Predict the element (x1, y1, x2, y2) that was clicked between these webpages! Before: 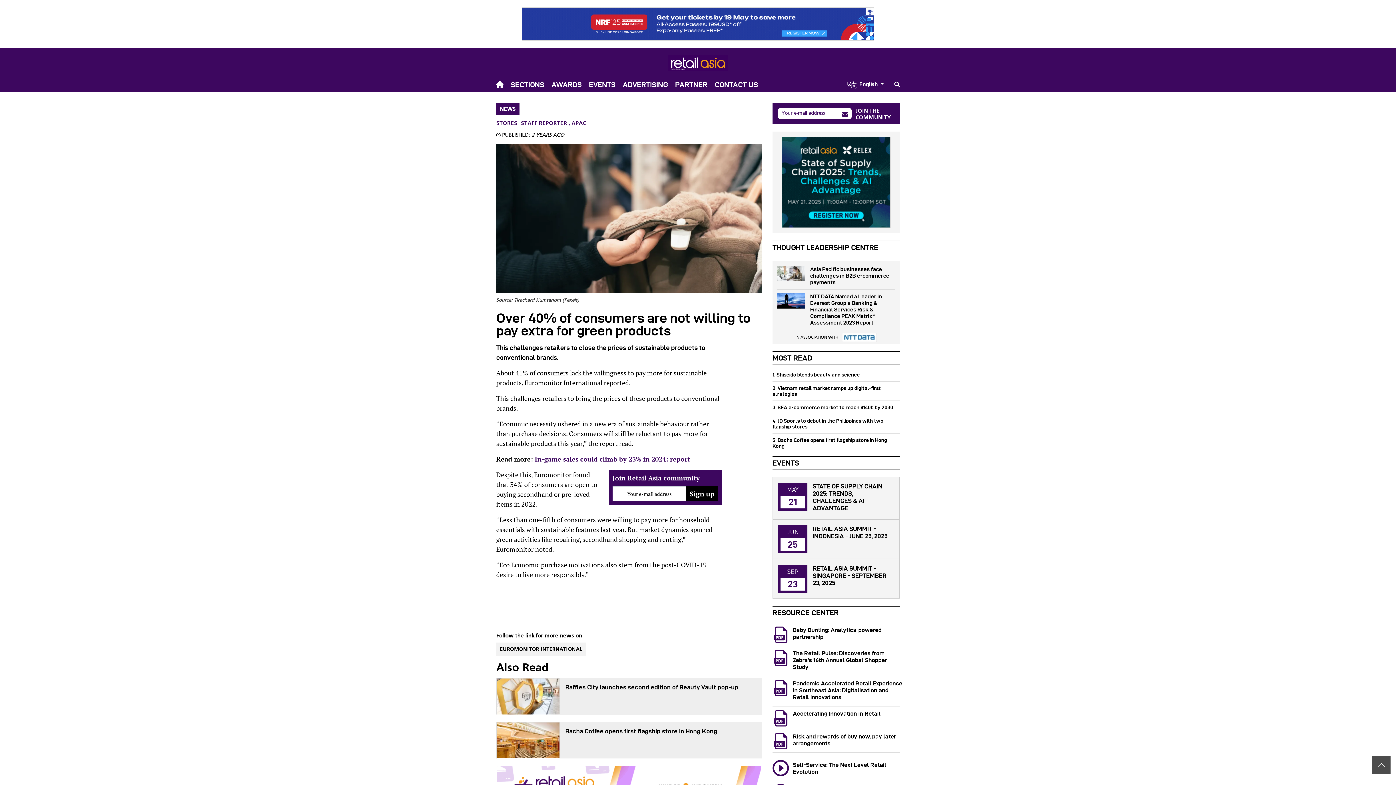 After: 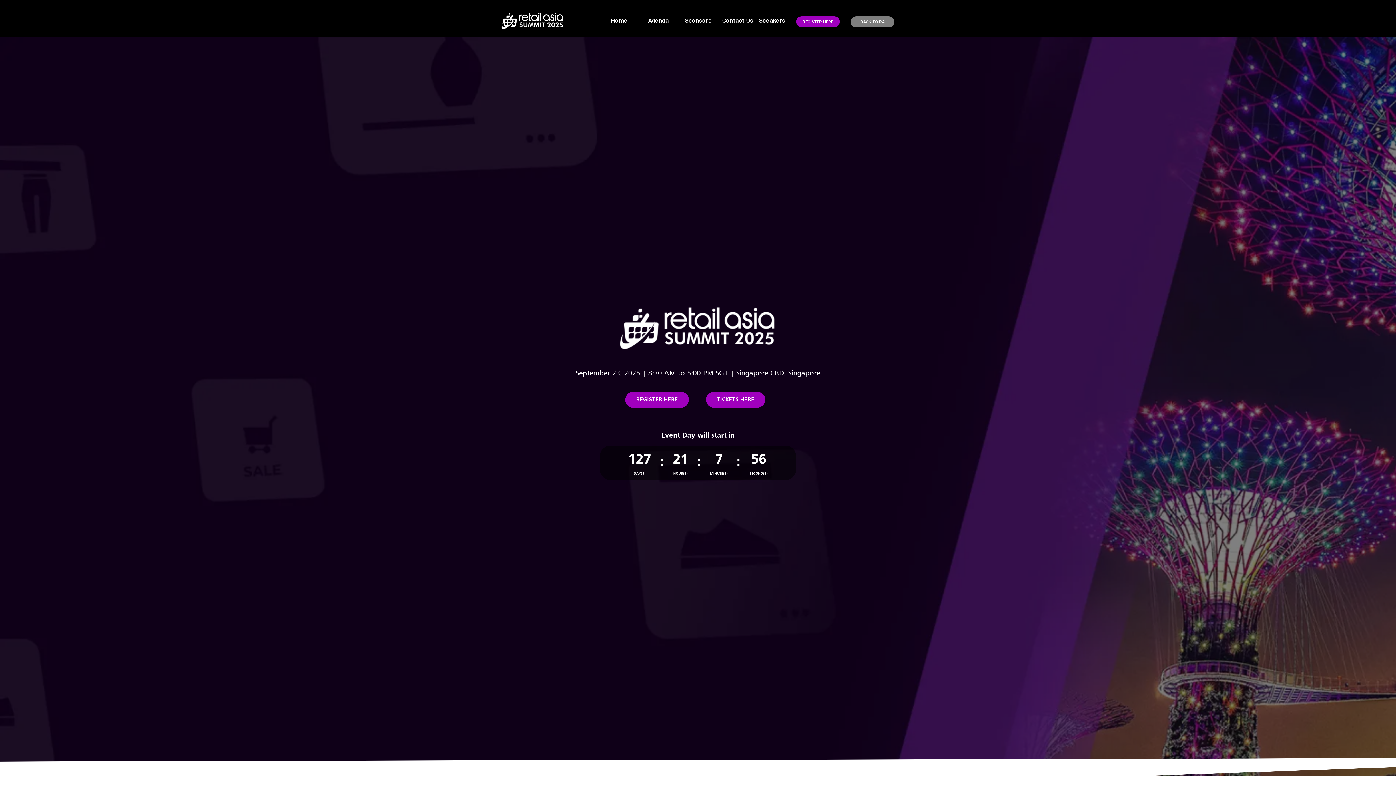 Action: bbox: (812, 565, 888, 586) label: RETAIL ASIA SUMMIT - SINGAPORE - SEPTEMBER 23, 2025